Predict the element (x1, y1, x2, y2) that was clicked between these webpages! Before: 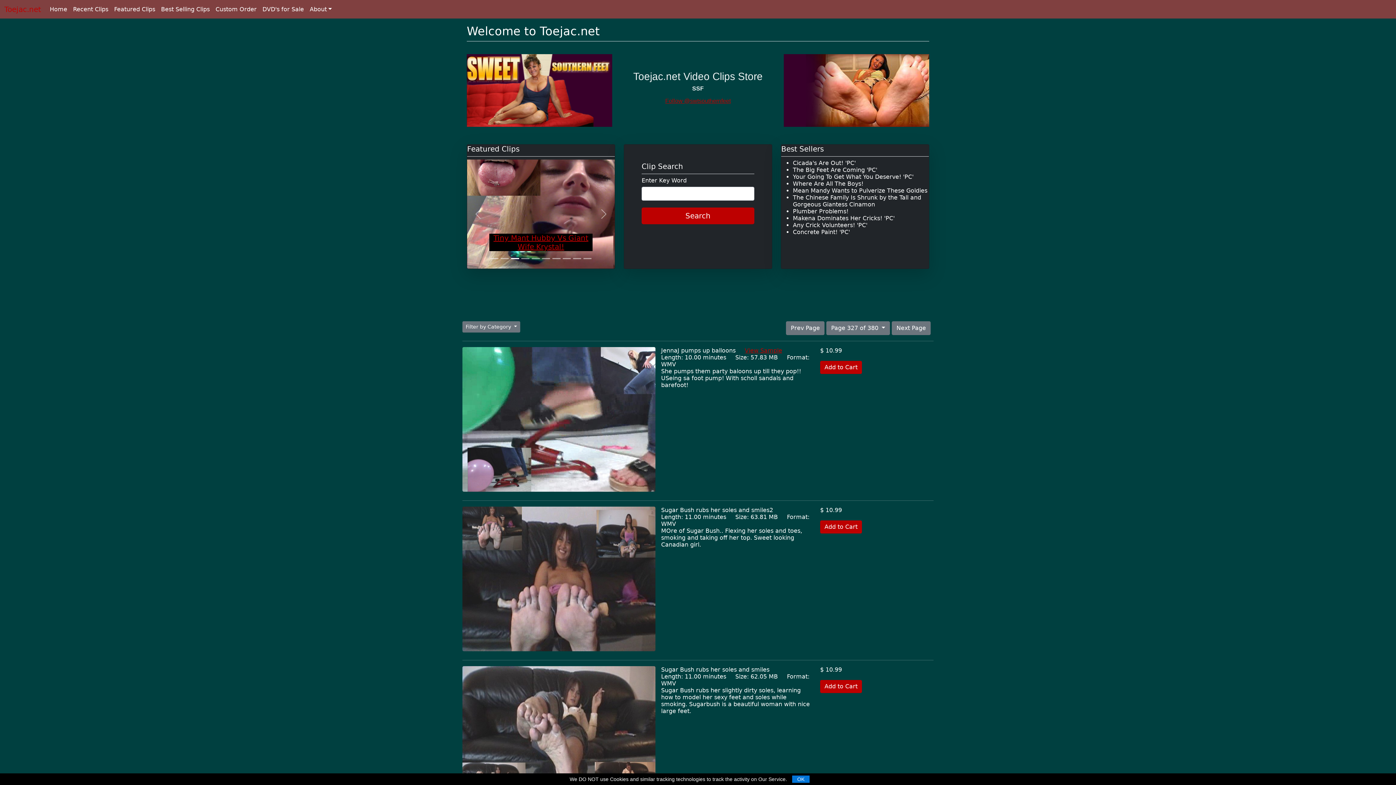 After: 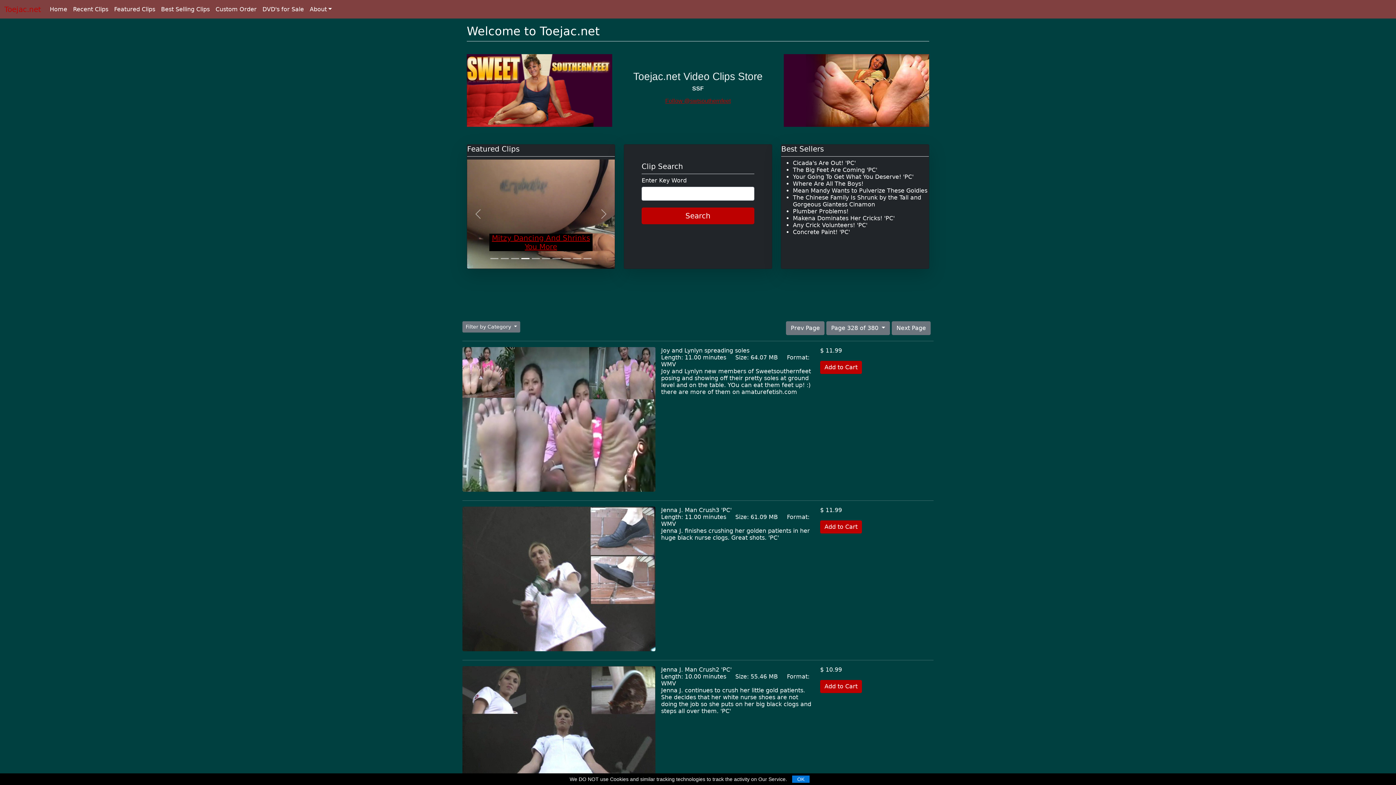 Action: bbox: (891, 321, 930, 335) label: Next Page